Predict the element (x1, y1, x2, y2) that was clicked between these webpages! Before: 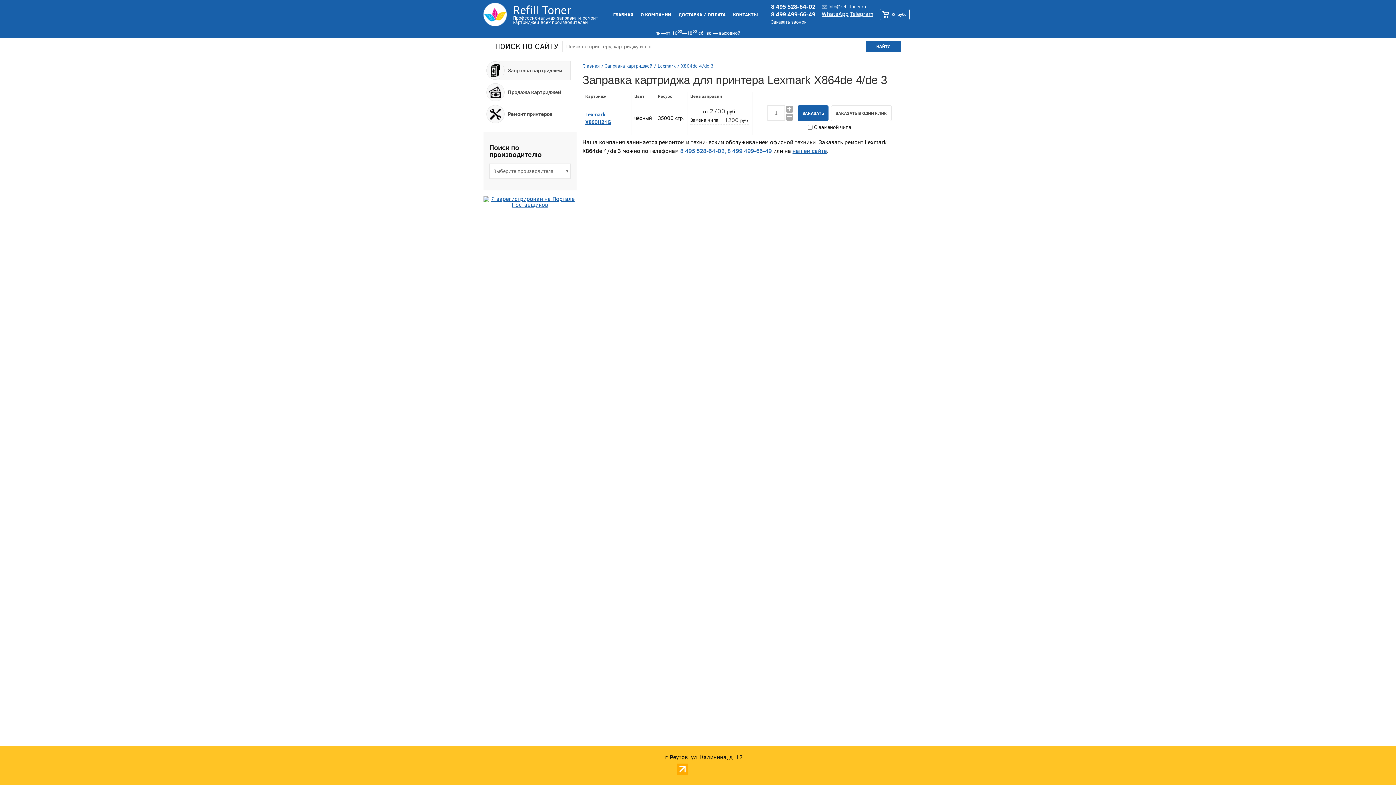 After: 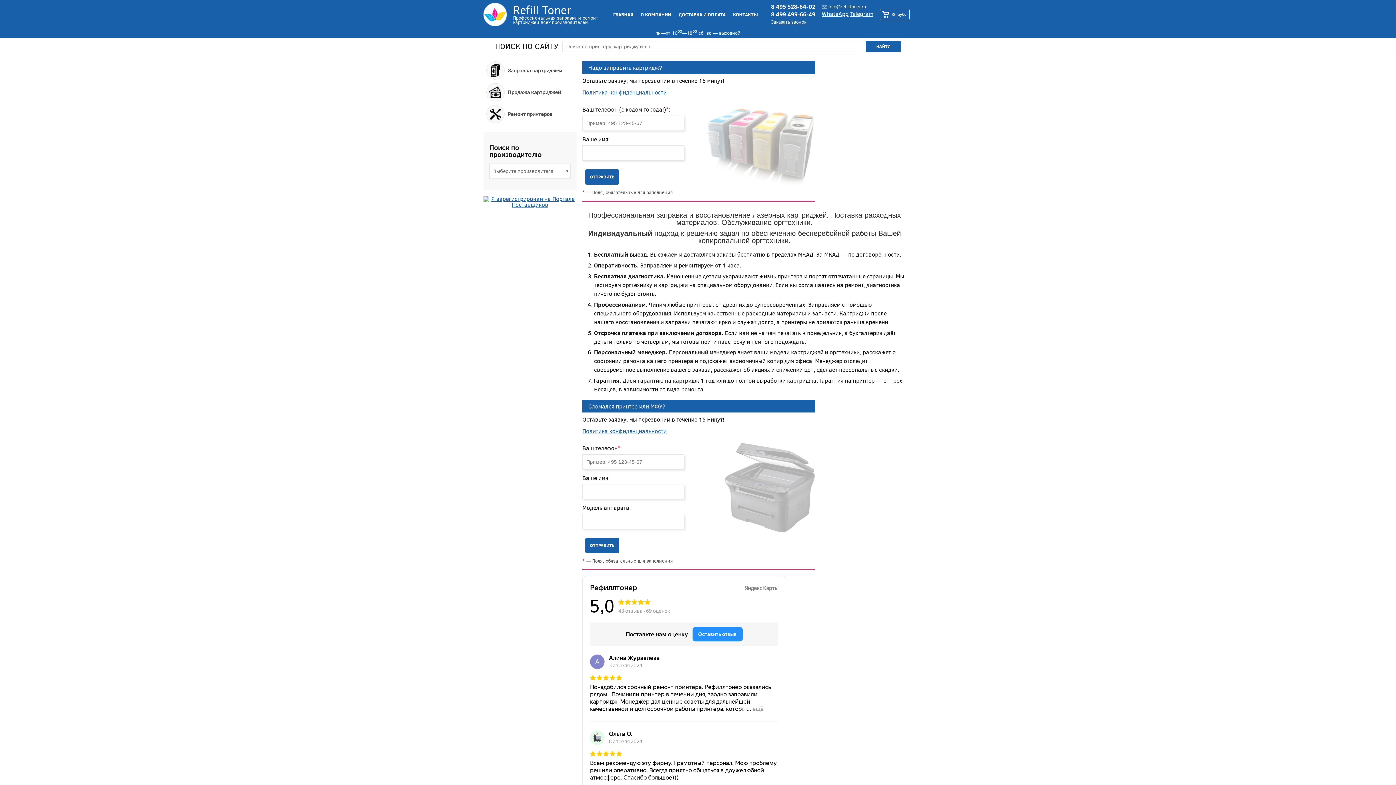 Action: label: Refill Toner bbox: (513, 2, 571, 17)